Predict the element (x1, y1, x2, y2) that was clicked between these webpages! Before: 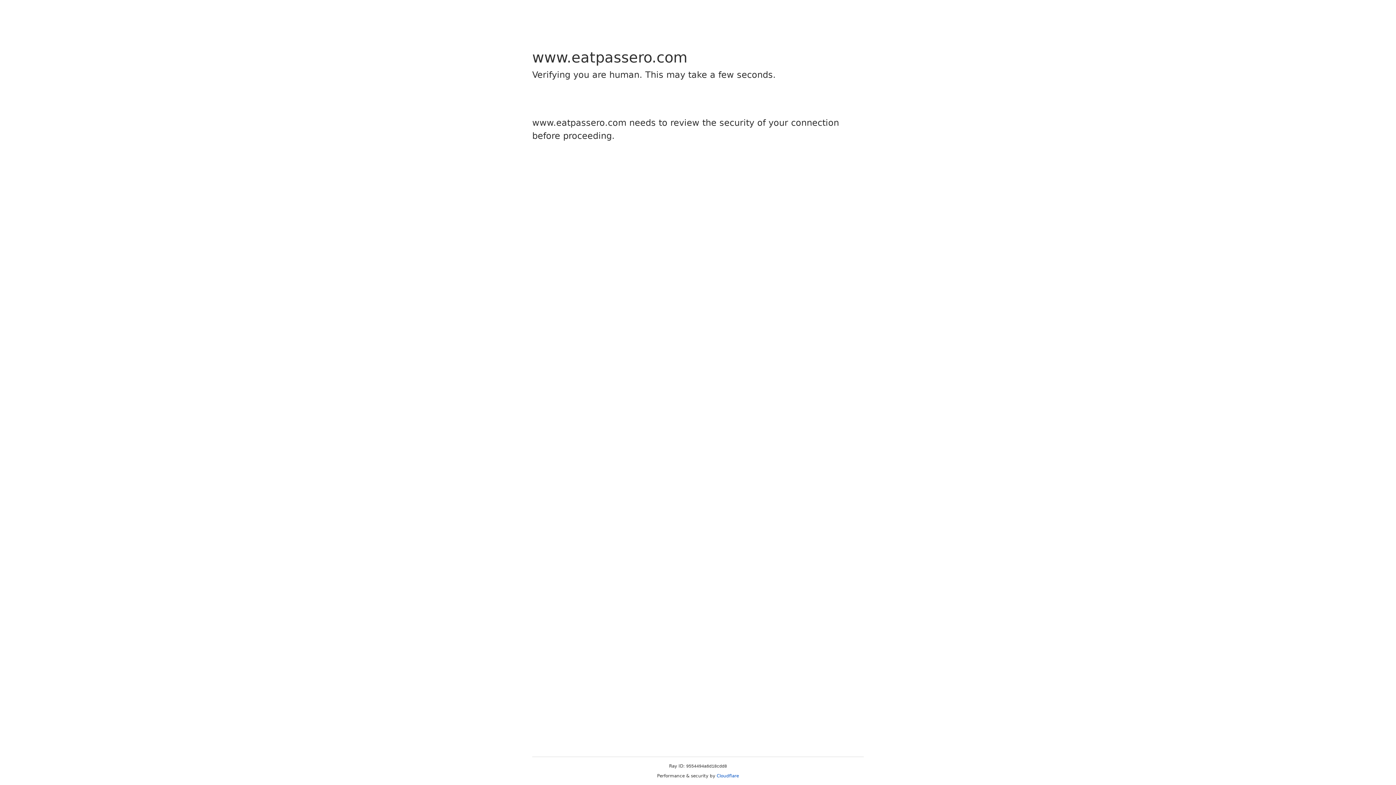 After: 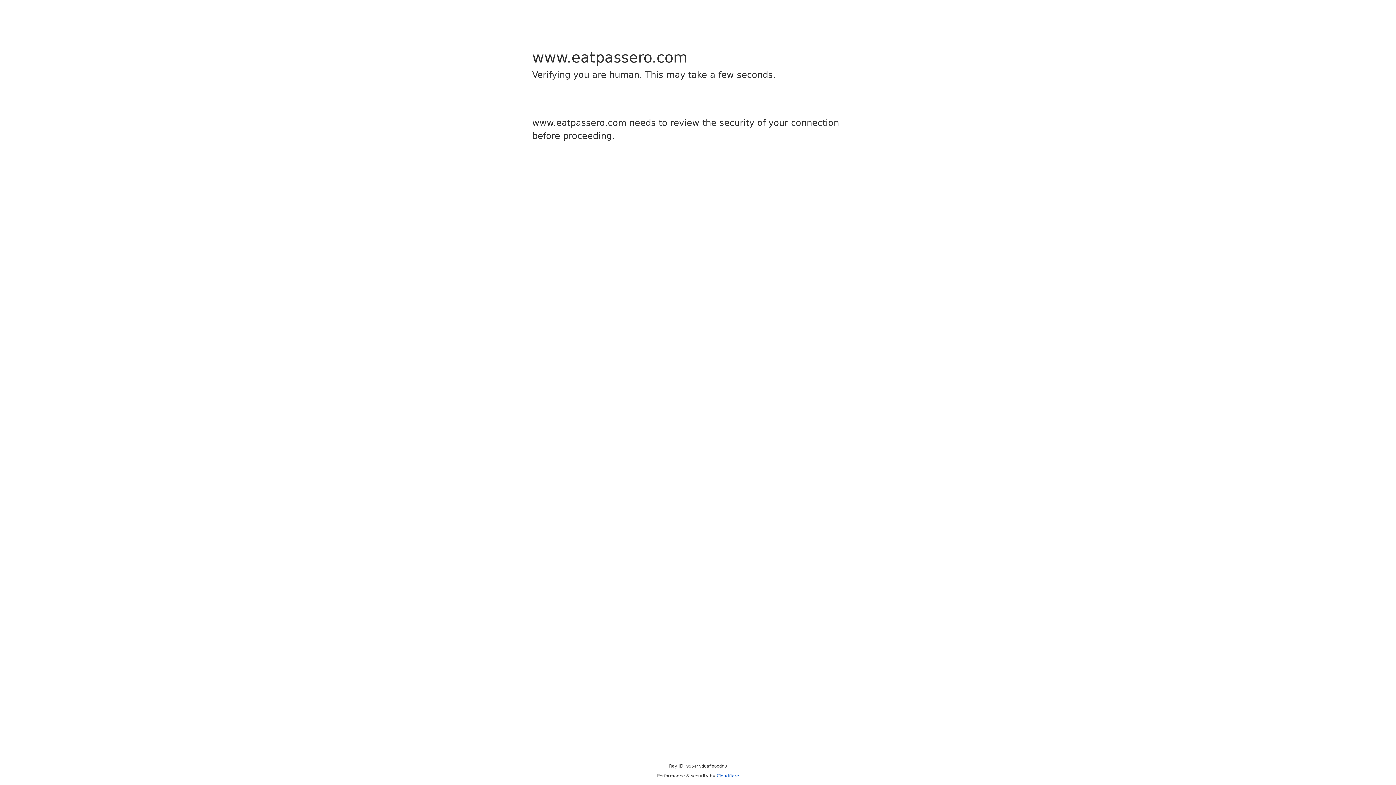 Action: bbox: (716, 773, 739, 778) label: Cloudflare